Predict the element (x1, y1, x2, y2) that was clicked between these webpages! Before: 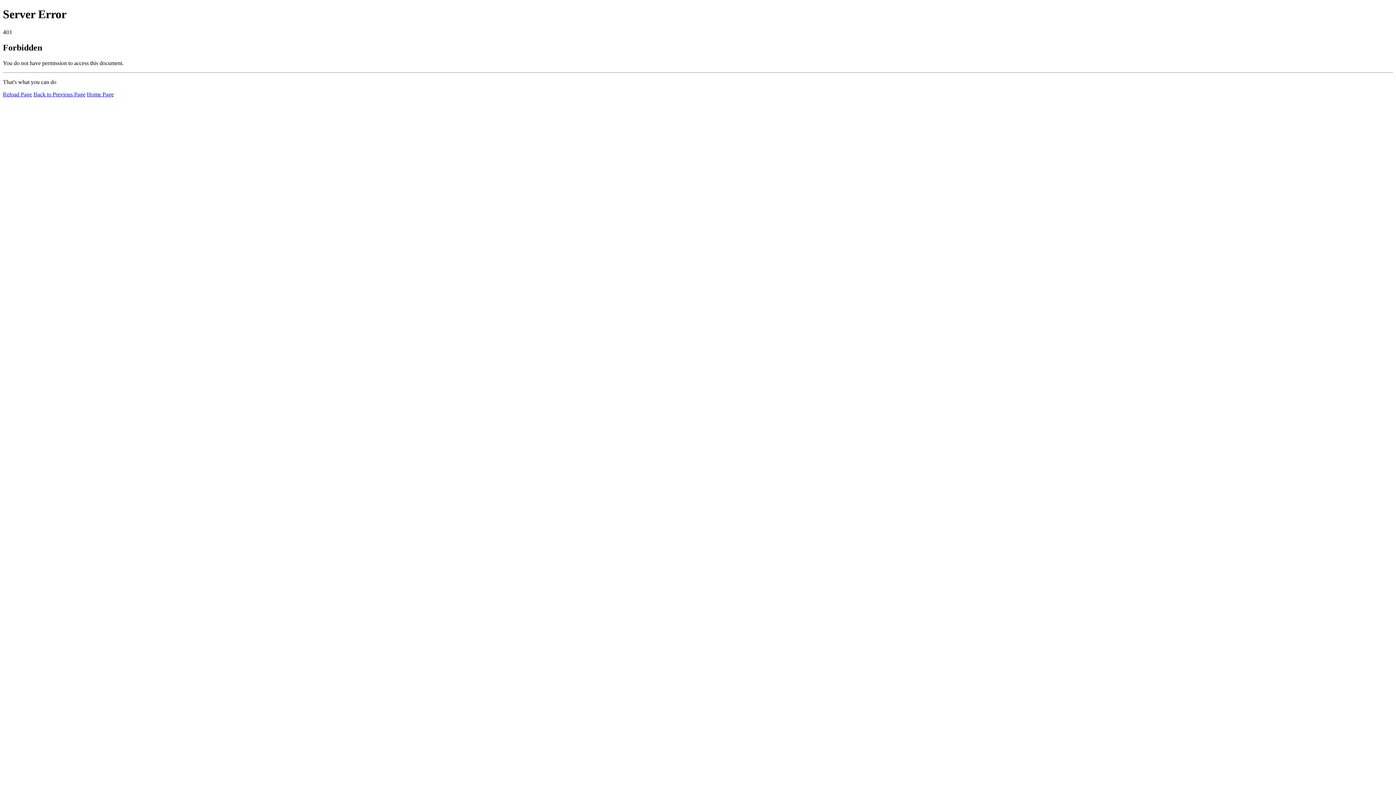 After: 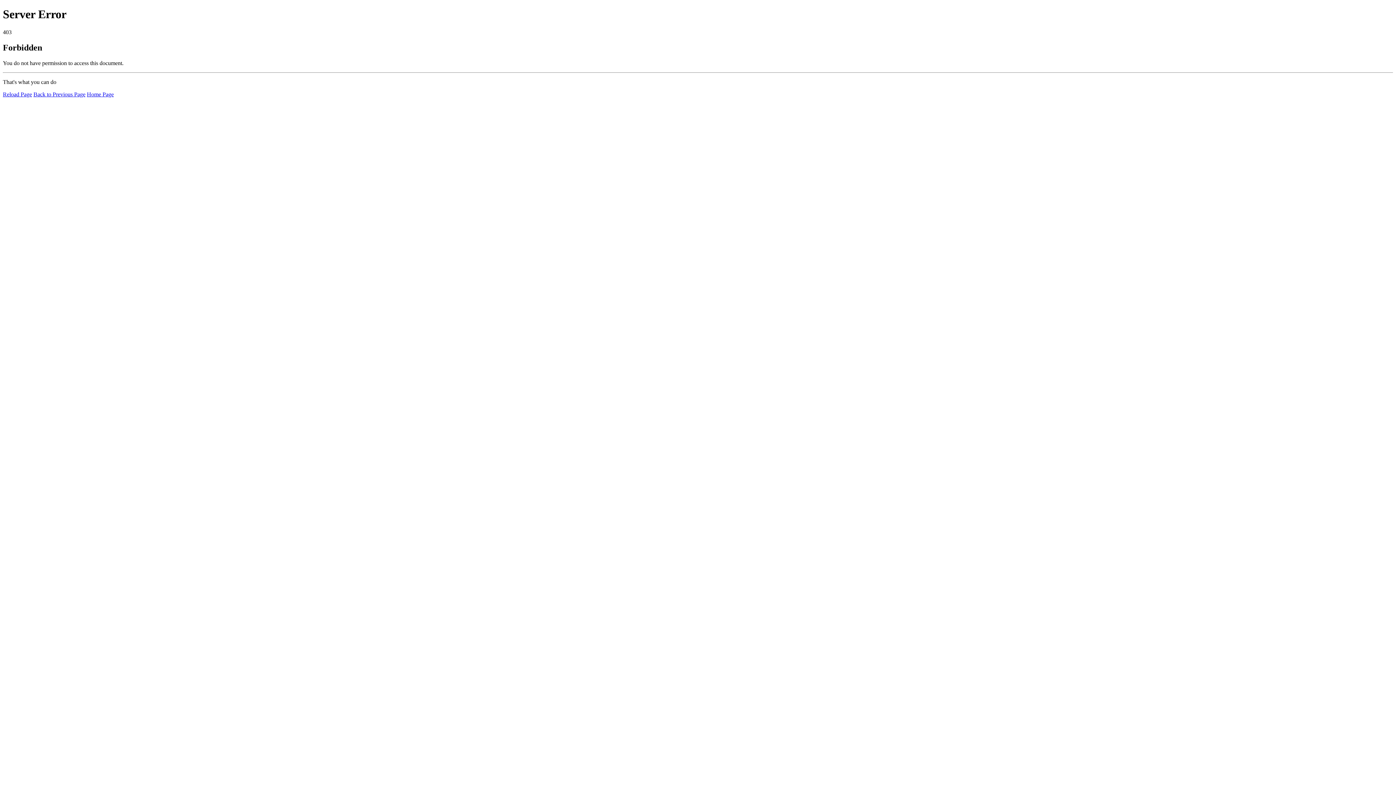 Action: bbox: (2, 91, 32, 97) label: Reload Page